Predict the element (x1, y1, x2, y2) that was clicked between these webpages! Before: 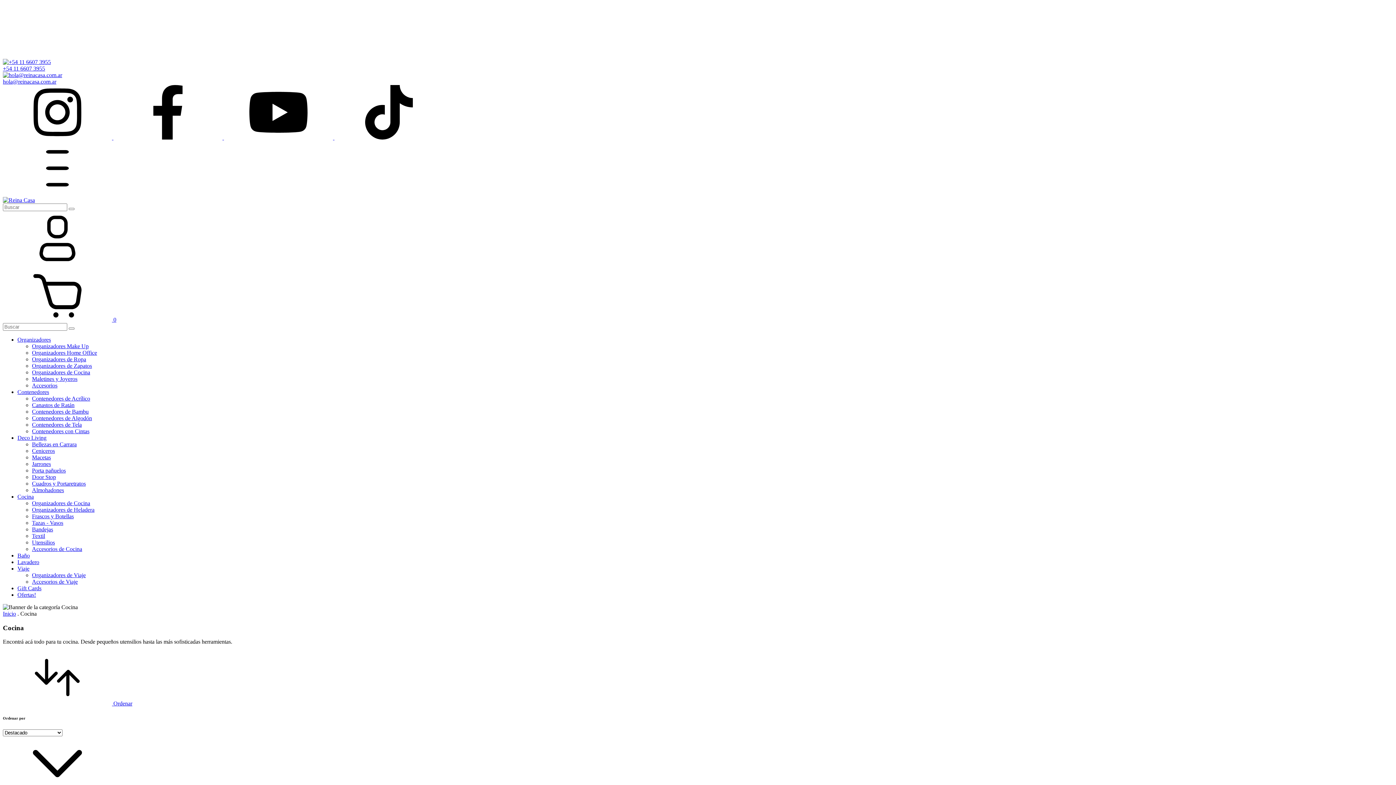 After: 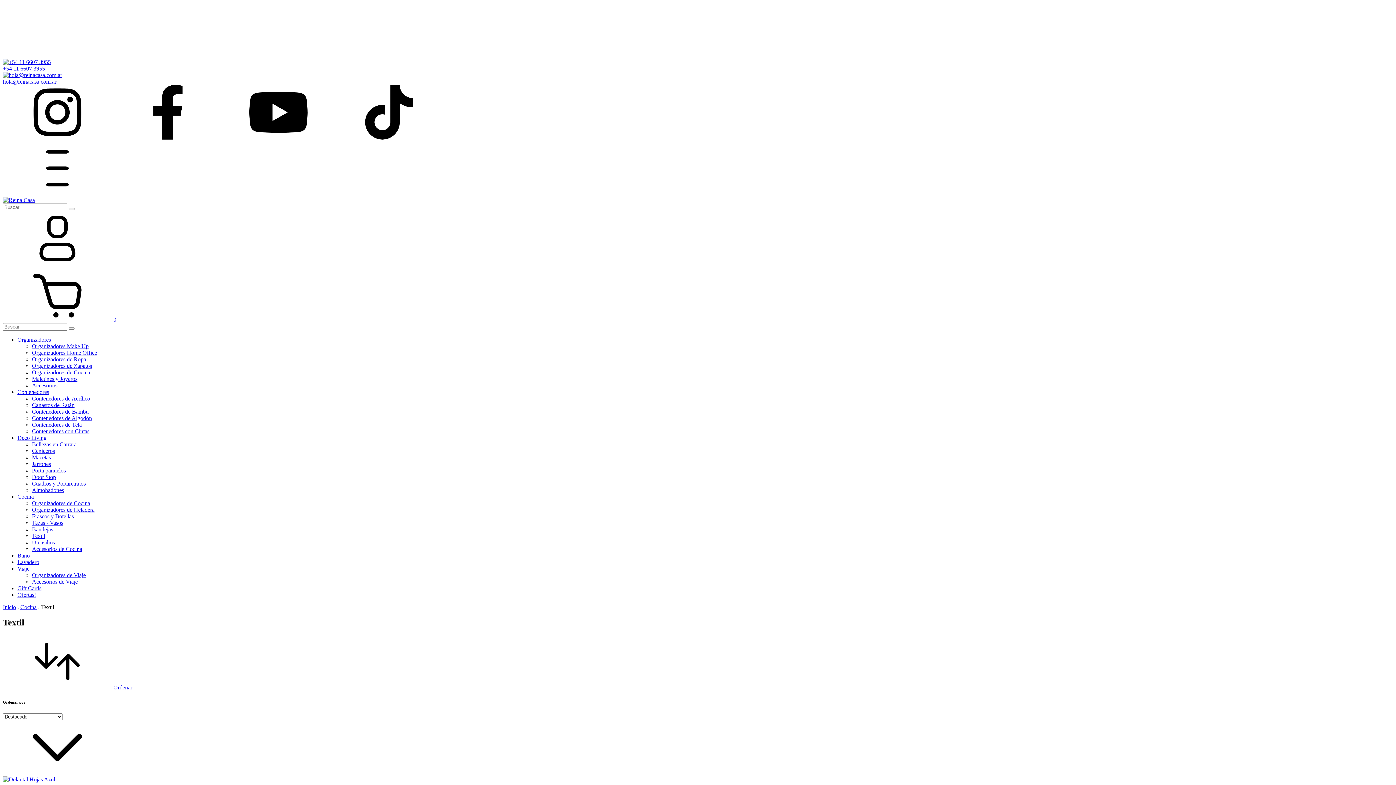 Action: label: Textil bbox: (32, 533, 45, 539)